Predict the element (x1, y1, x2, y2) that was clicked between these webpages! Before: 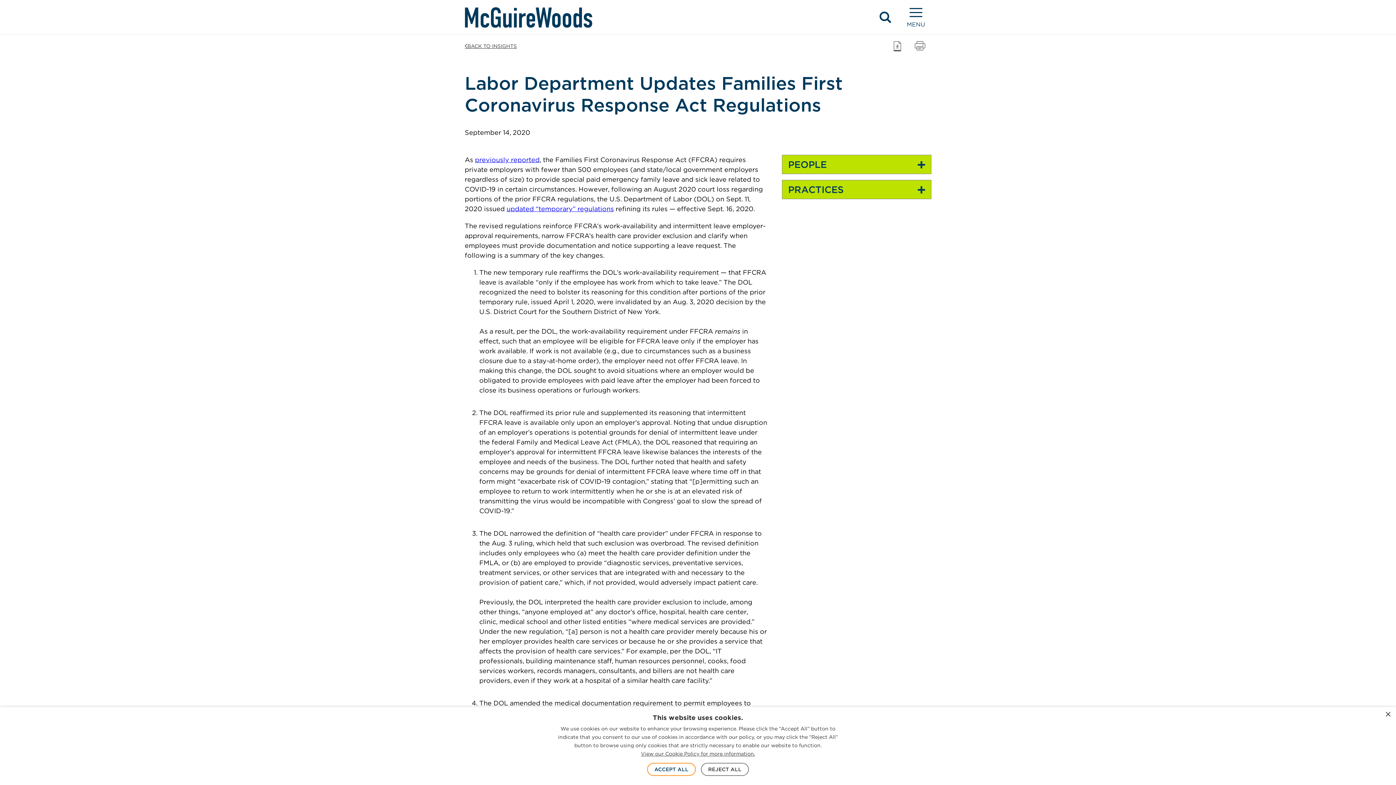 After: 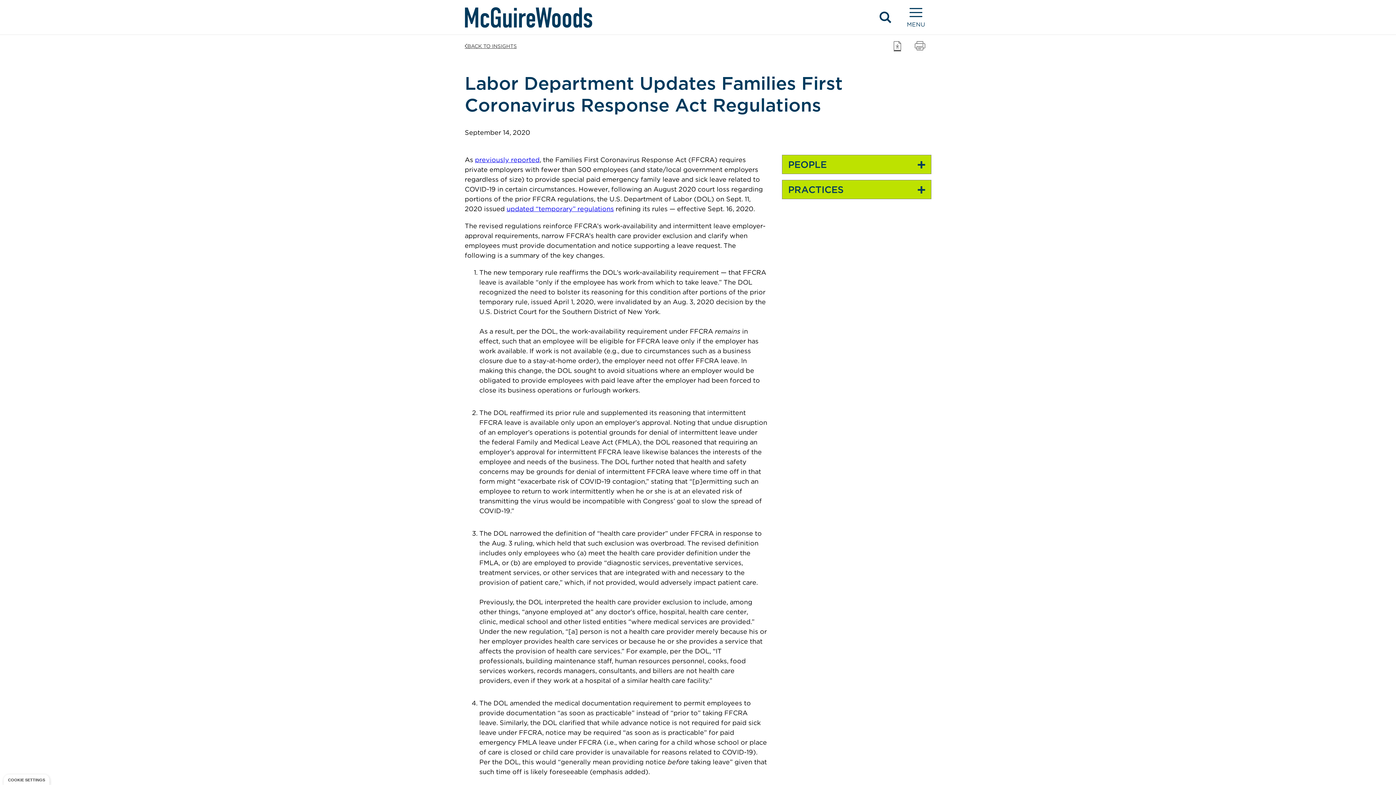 Action: bbox: (647, 763, 696, 776) label: ACCEPT ALL